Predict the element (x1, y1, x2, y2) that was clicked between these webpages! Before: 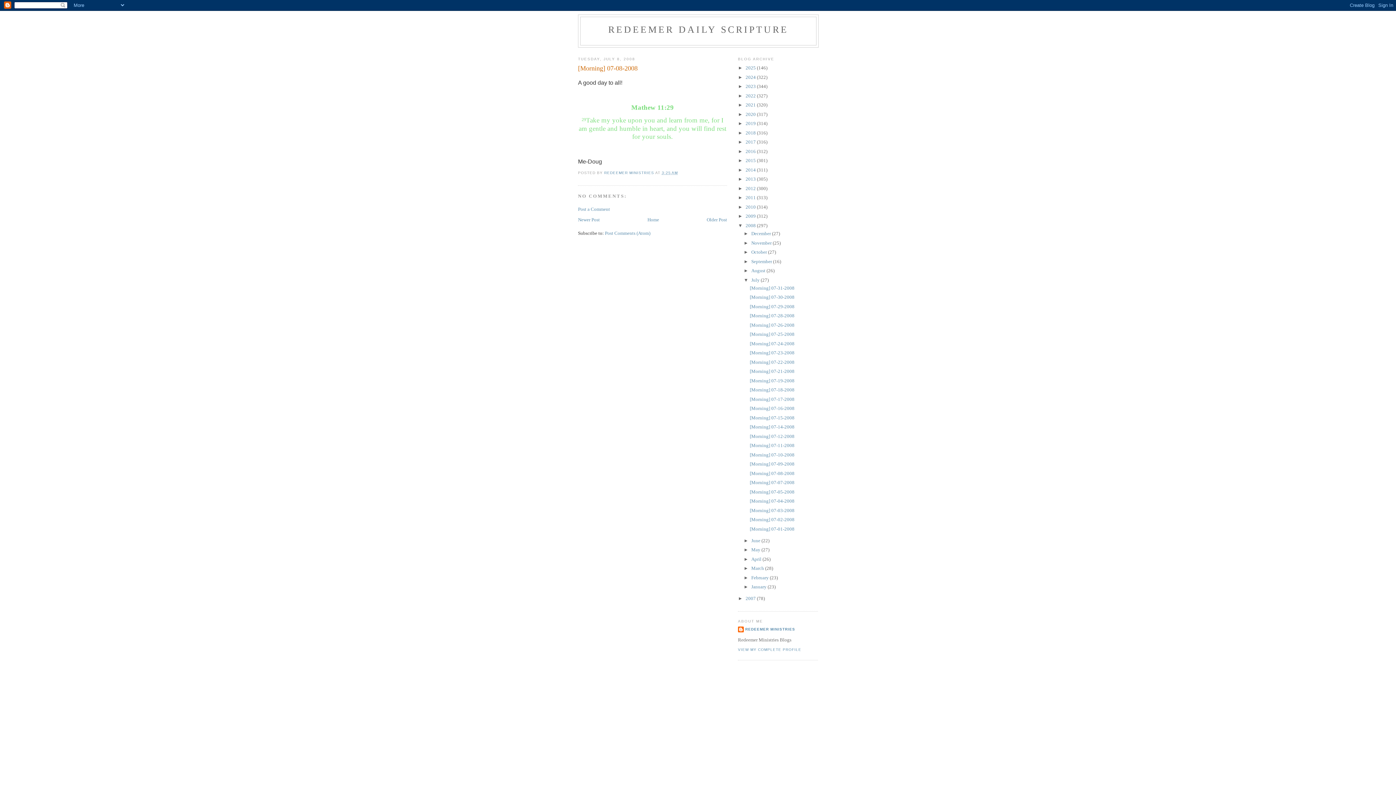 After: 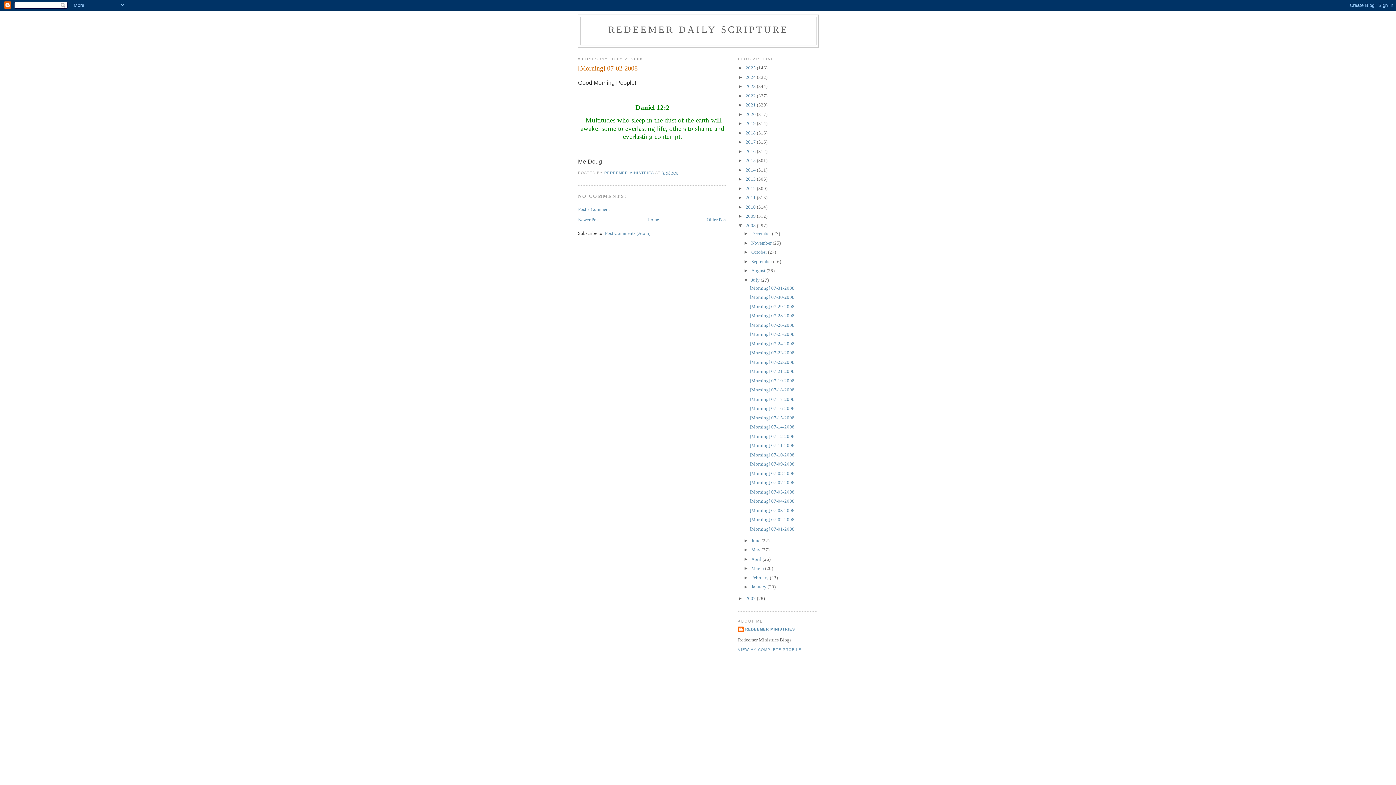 Action: label: [Morning] 07-02-2008 bbox: (749, 517, 794, 522)